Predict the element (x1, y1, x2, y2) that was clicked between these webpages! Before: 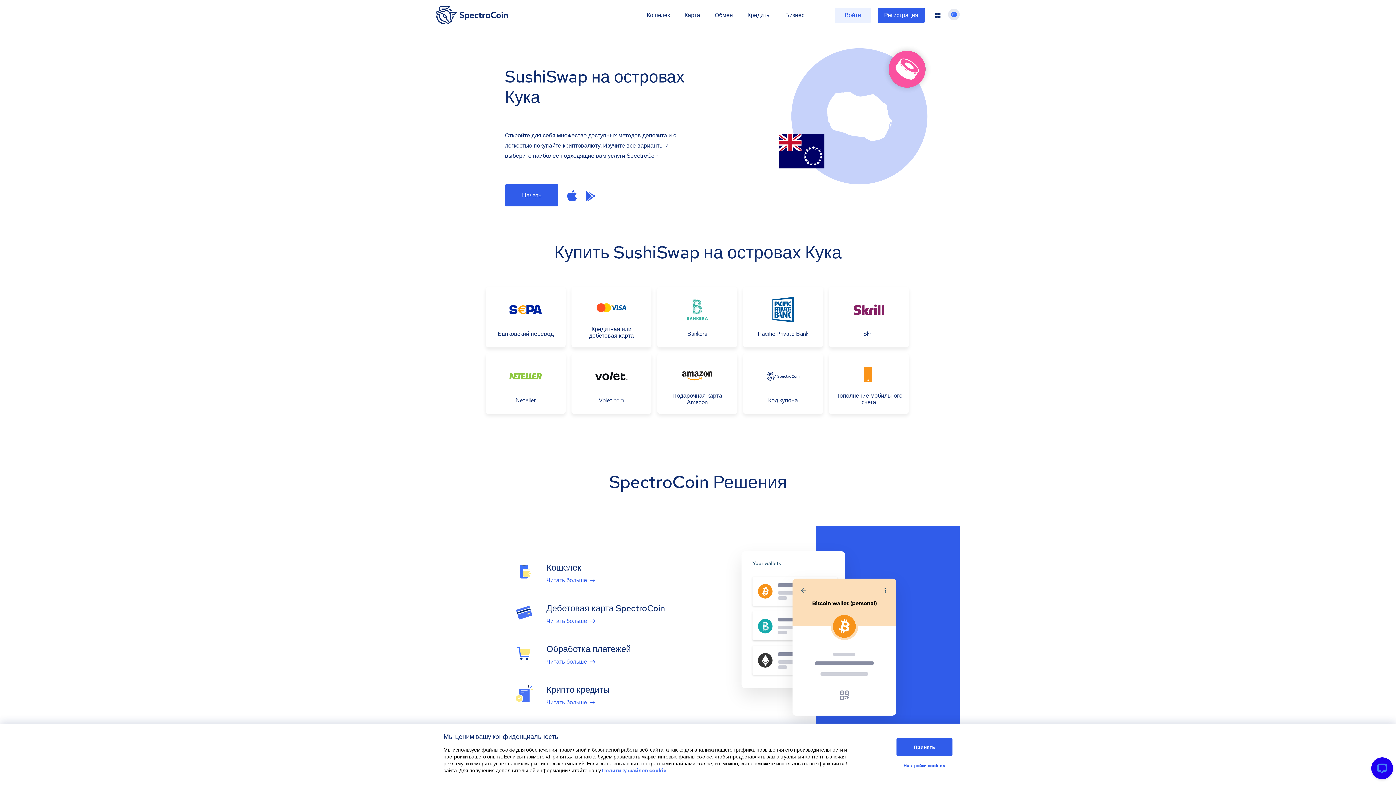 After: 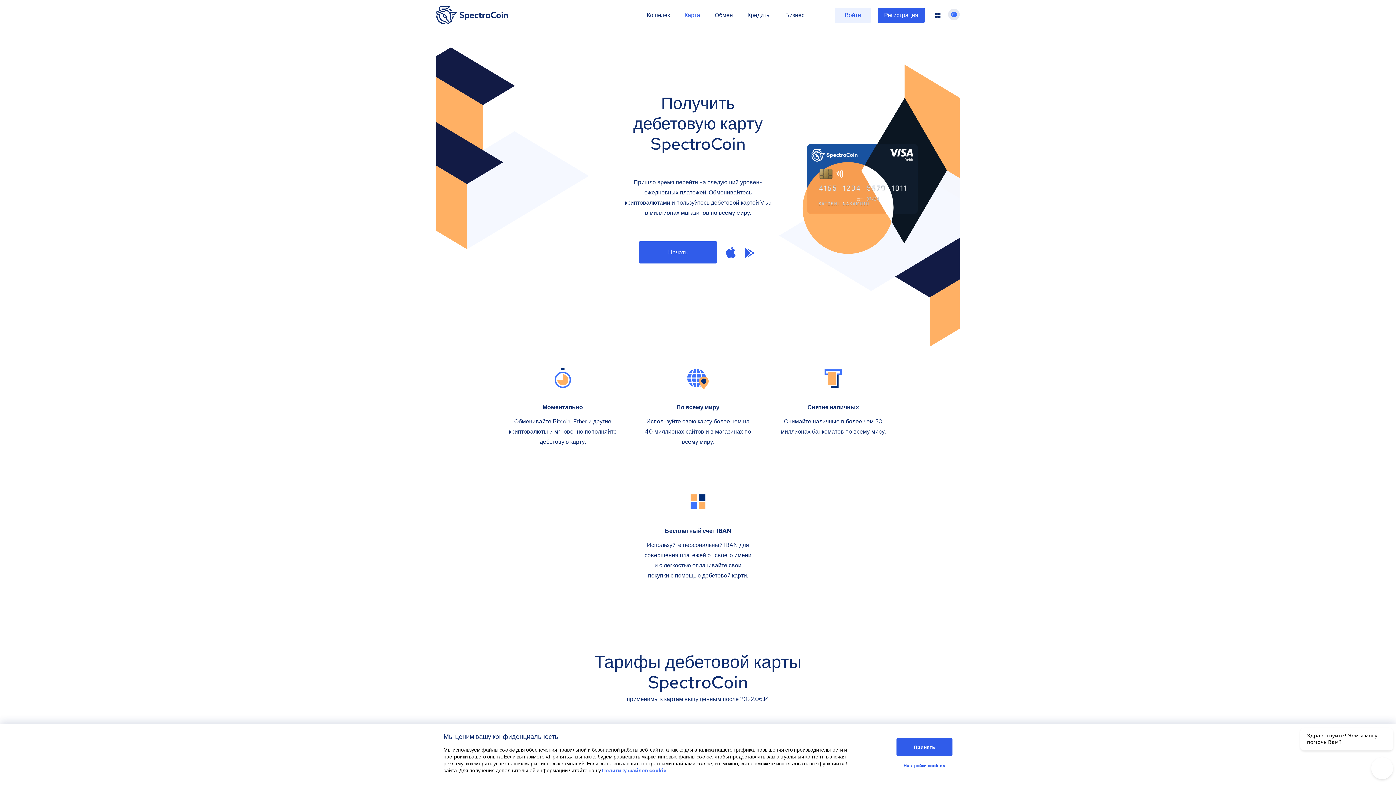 Action: label: Карта bbox: (684, 11, 700, 18)